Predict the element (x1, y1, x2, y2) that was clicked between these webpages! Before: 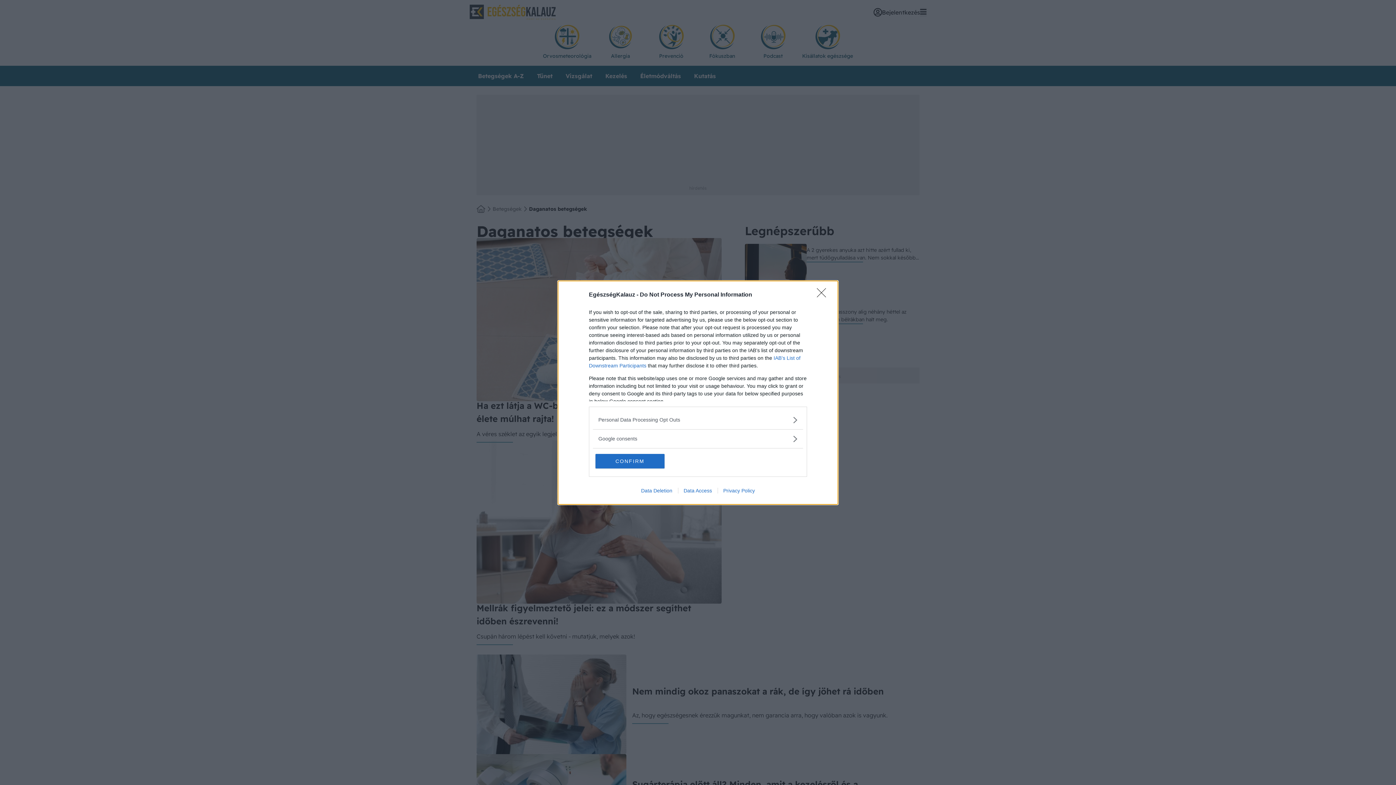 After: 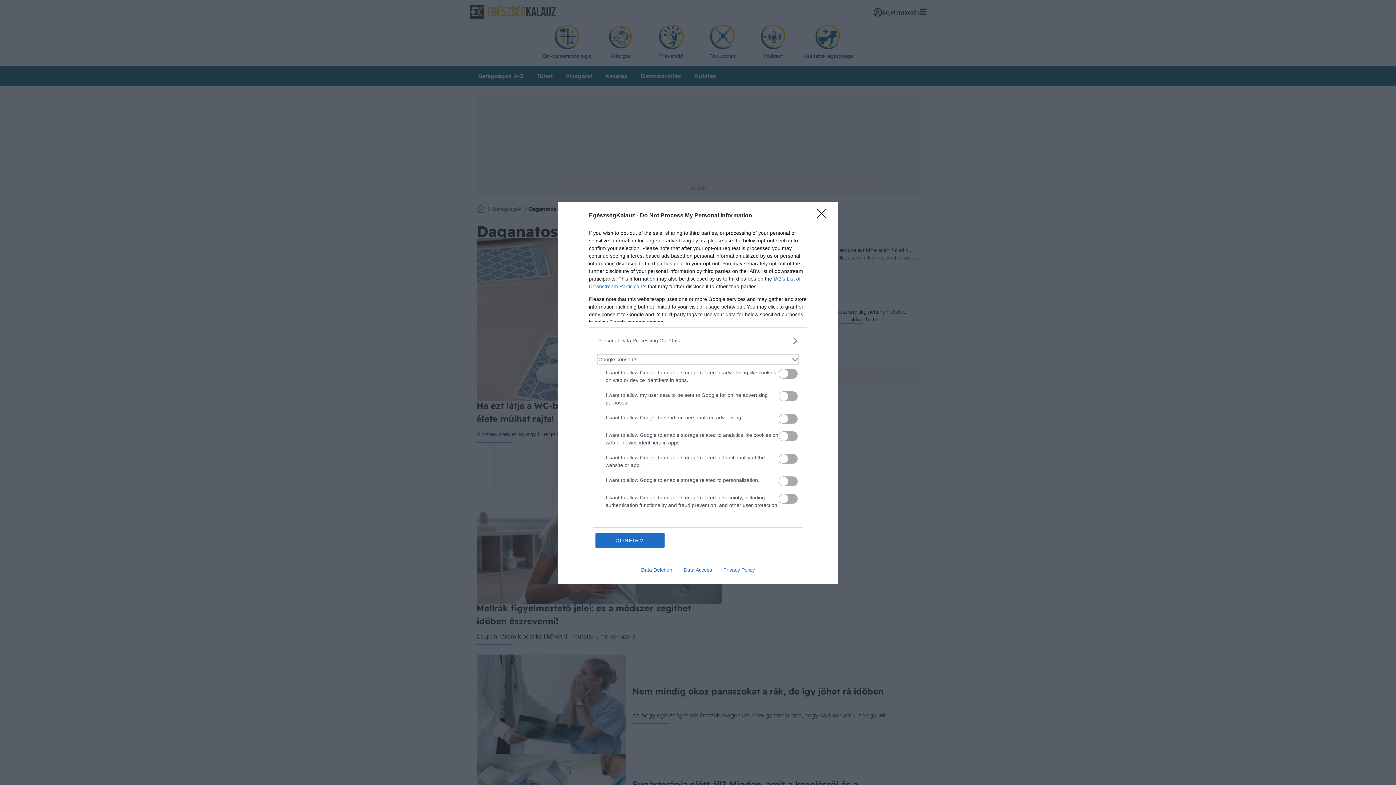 Action: bbox: (598, 435, 797, 442) label: Google consents